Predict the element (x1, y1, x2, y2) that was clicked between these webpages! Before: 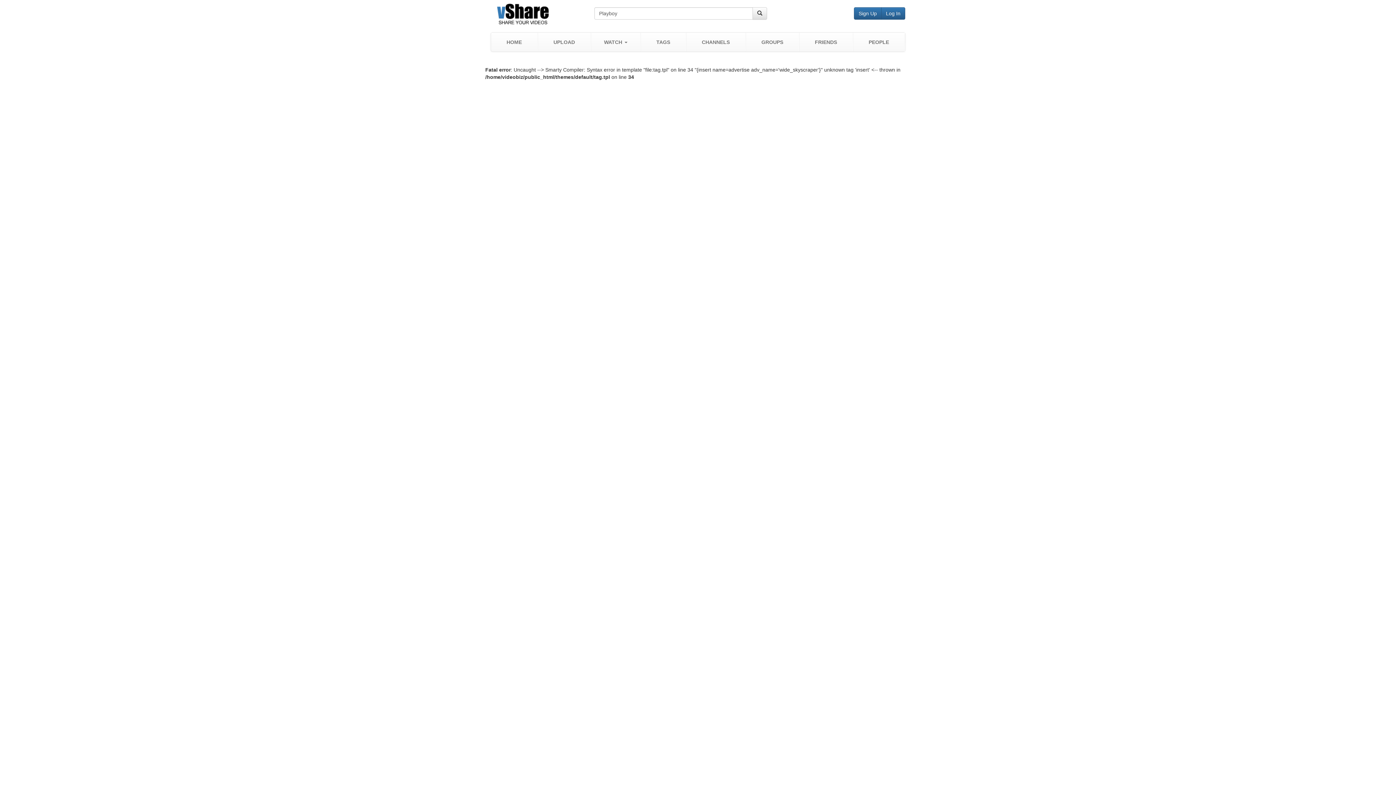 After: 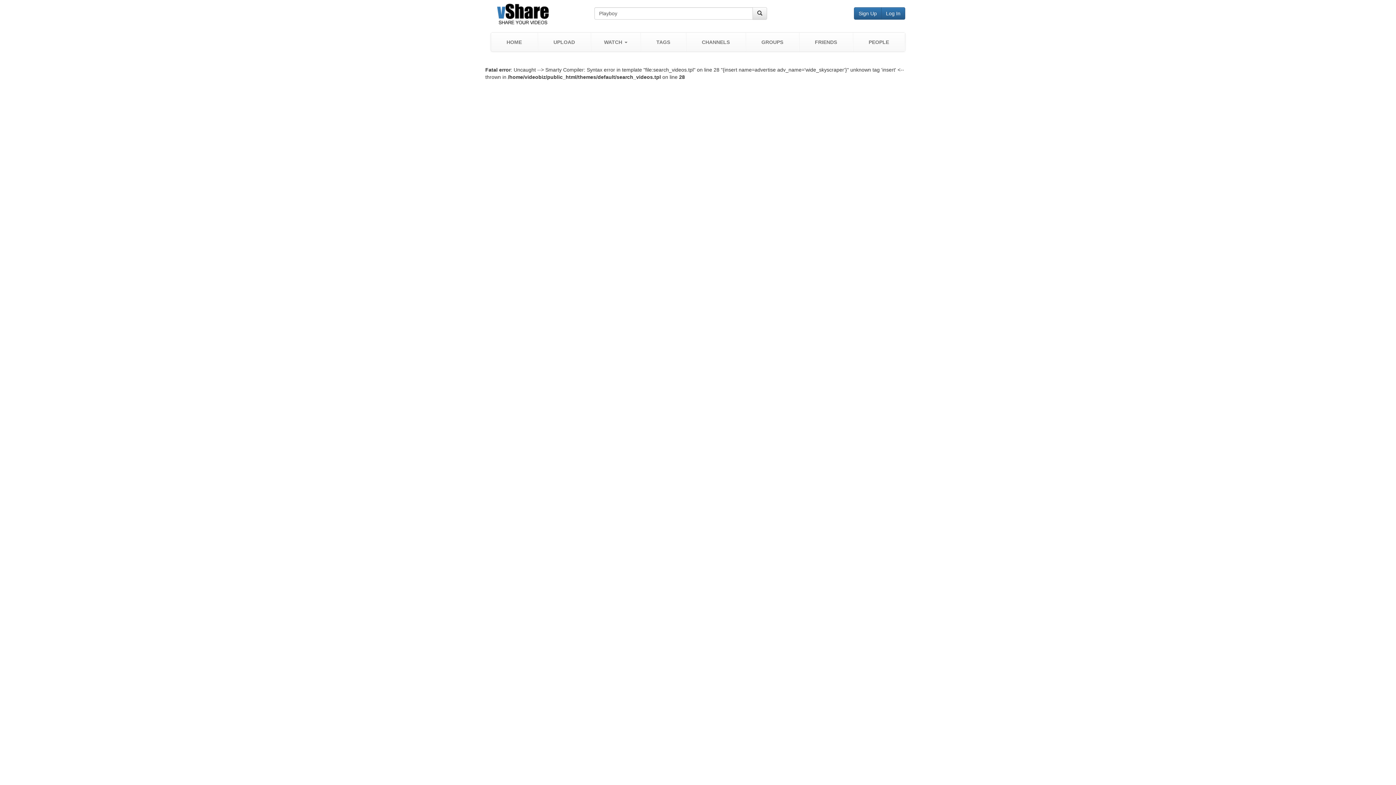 Action: bbox: (752, 7, 767, 19)